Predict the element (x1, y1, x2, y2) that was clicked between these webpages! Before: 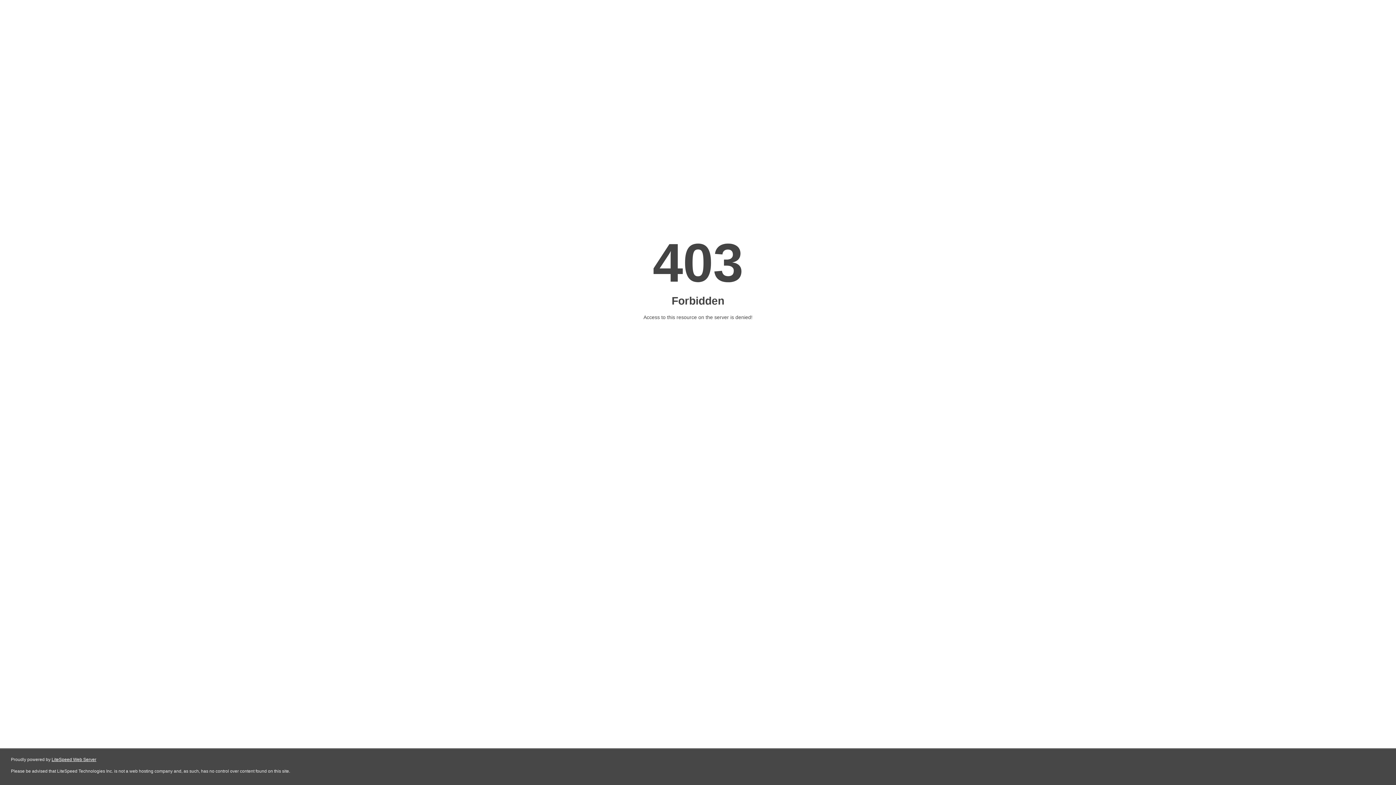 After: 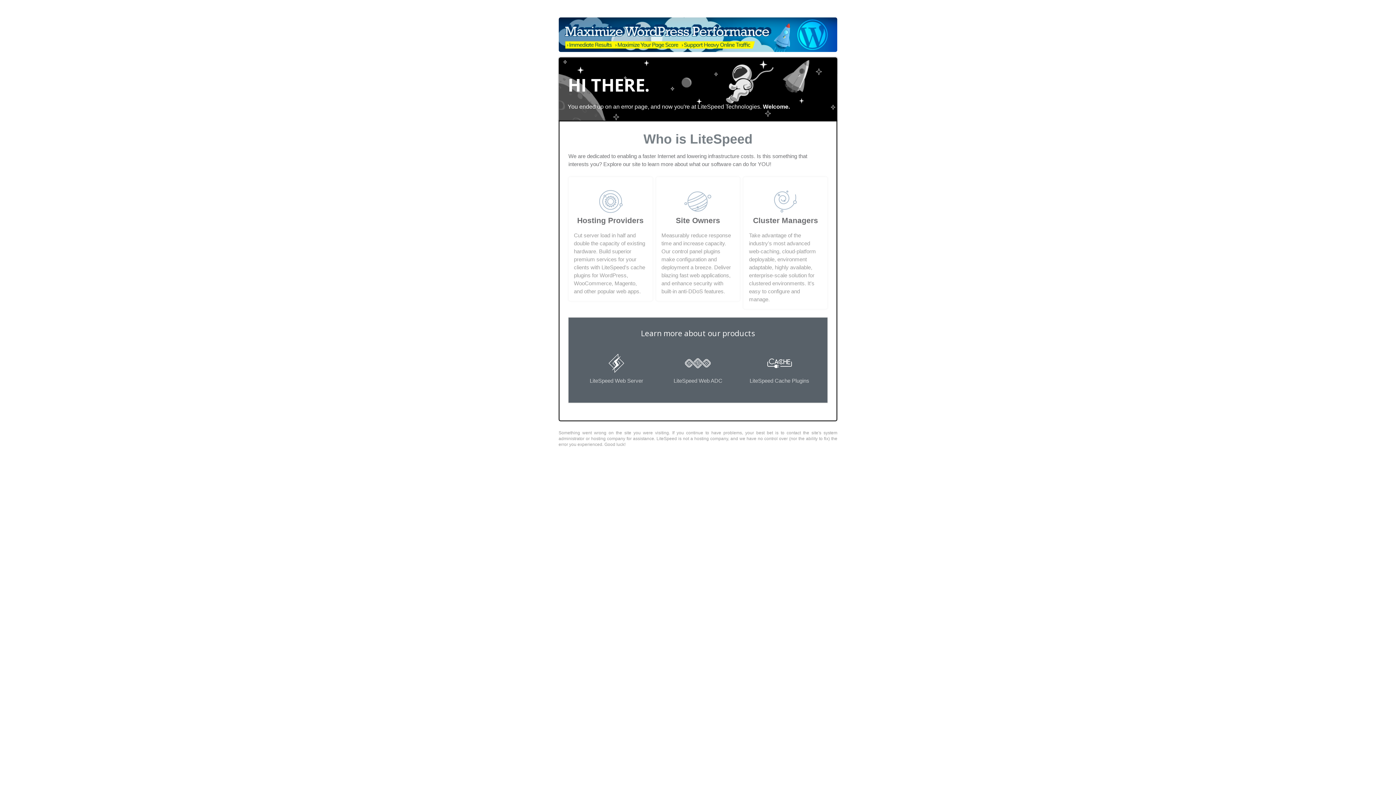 Action: bbox: (51, 757, 96, 762) label: LiteSpeed Web Server